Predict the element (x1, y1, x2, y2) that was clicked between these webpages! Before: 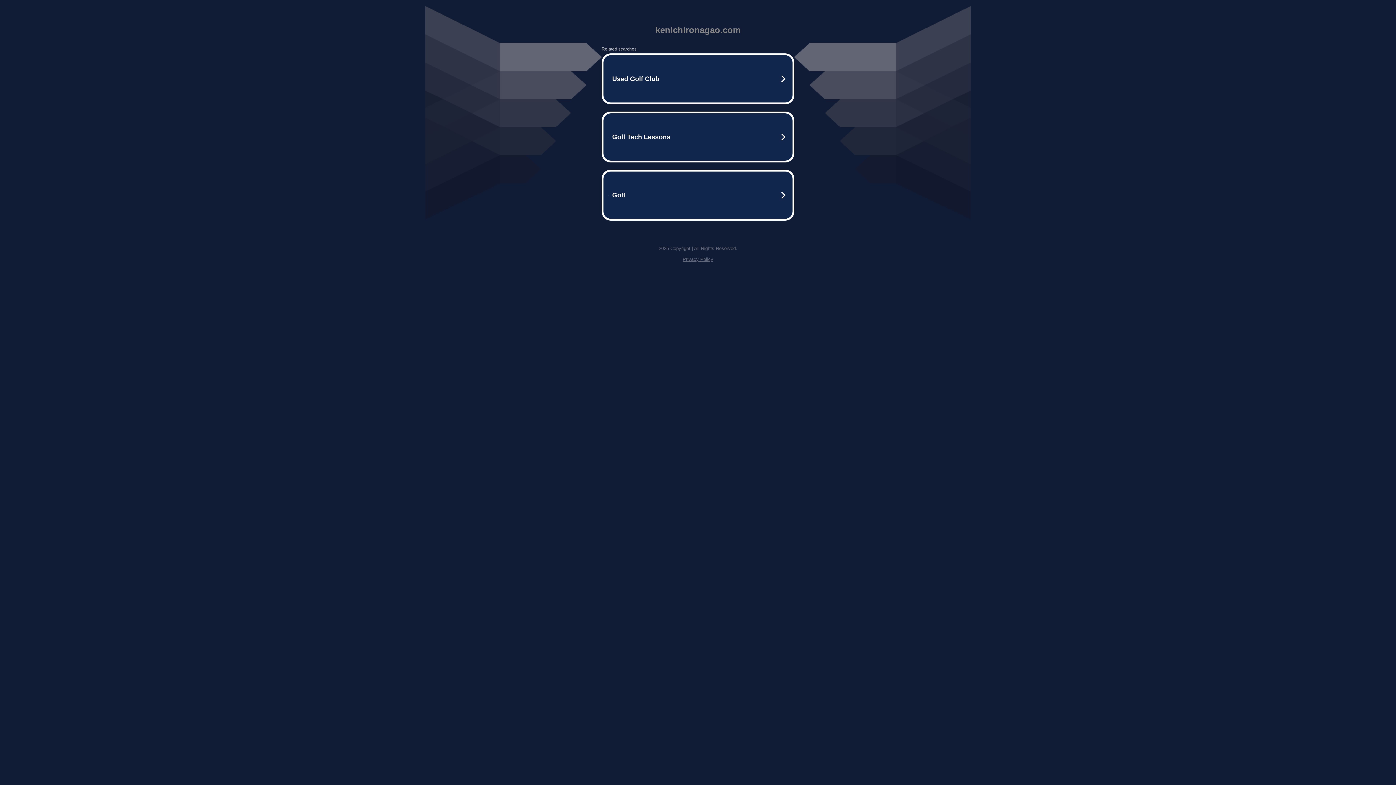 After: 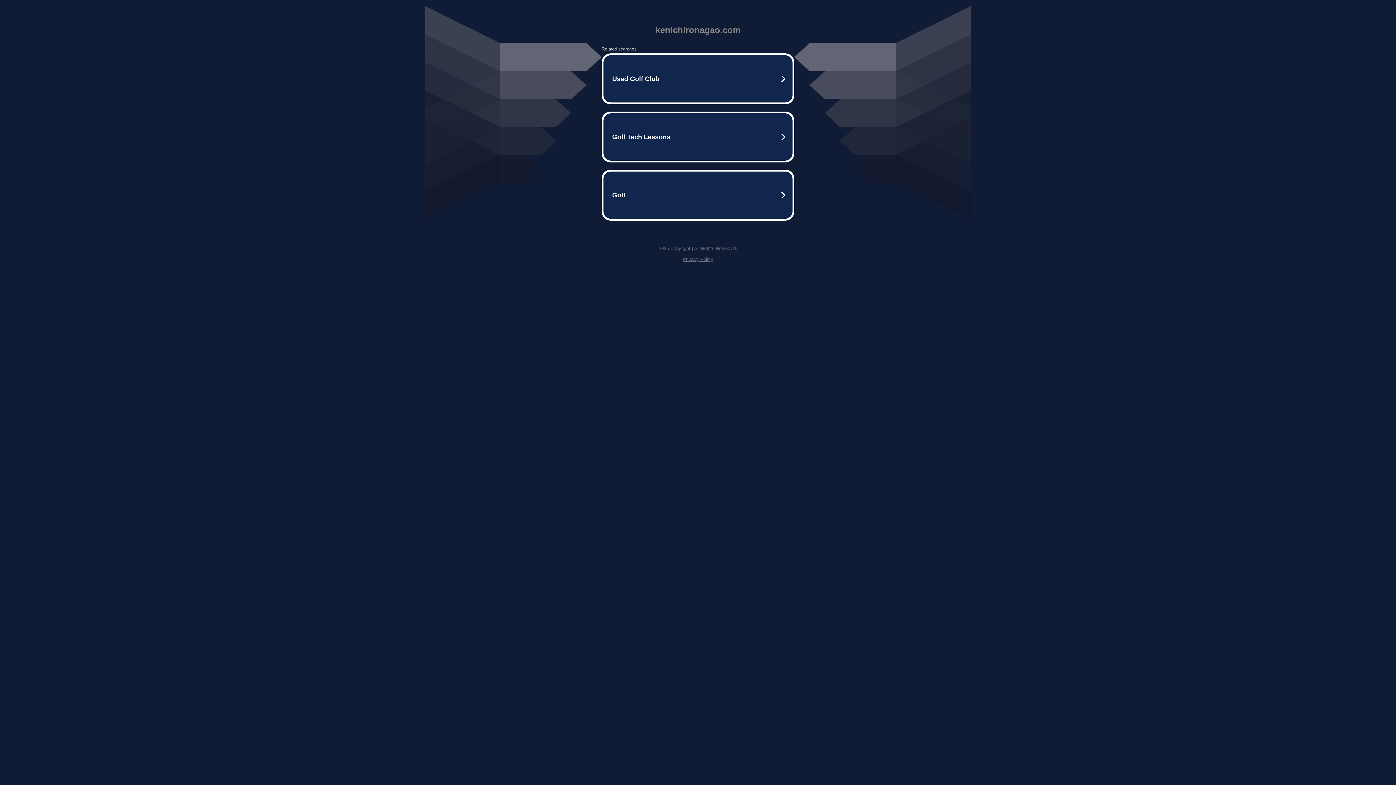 Action: bbox: (682, 256, 713, 262) label: Privacy Policy